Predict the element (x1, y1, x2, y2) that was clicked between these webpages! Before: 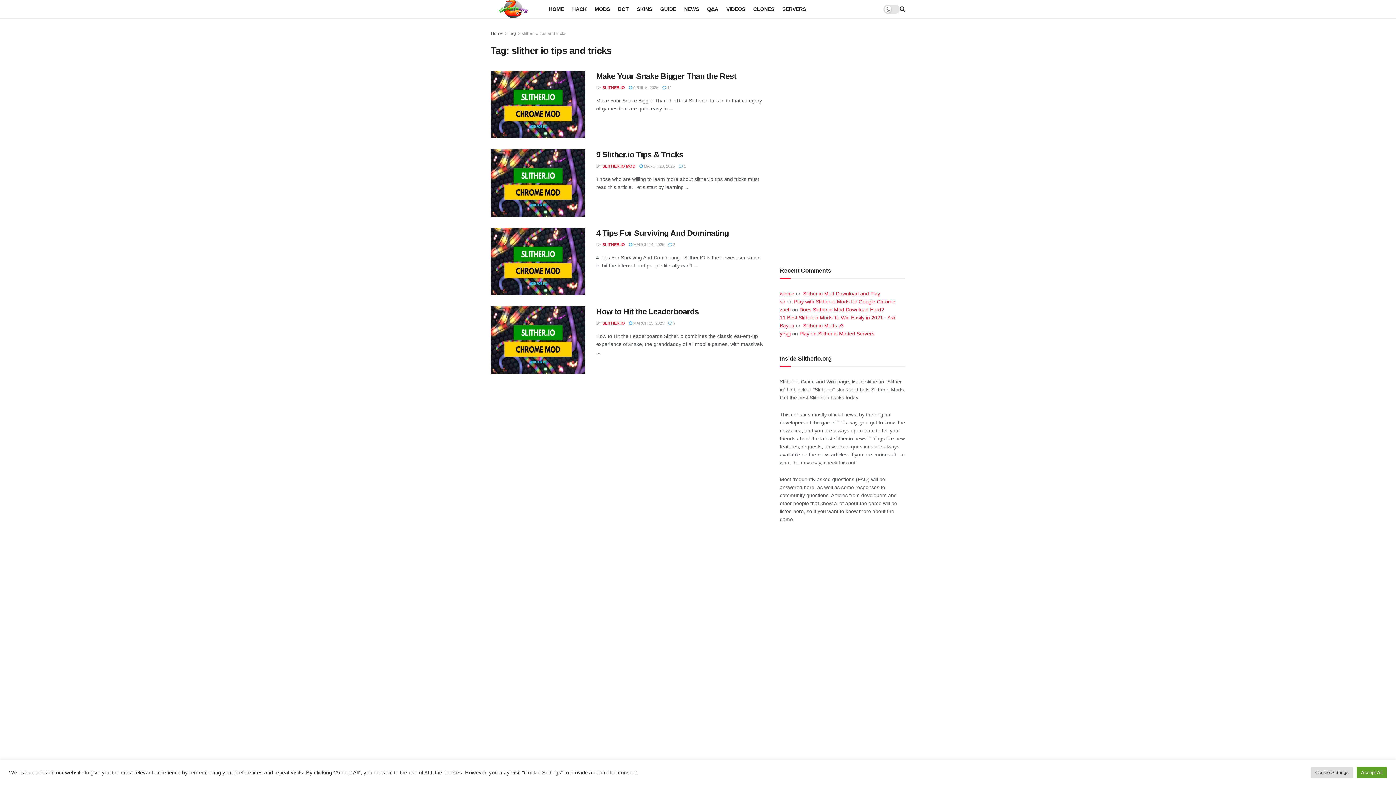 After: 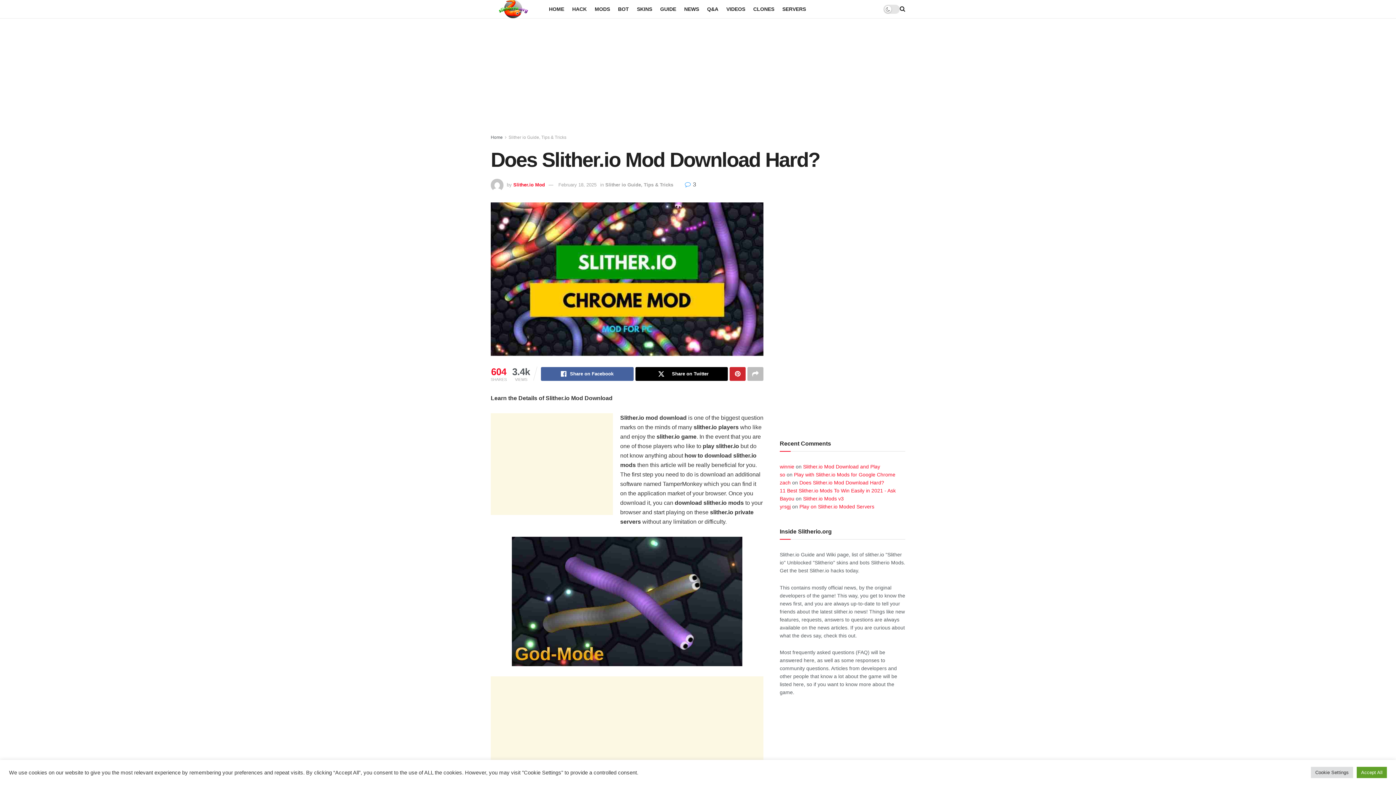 Action: label: Does Slither.io Mod Download Hard? bbox: (799, 306, 884, 312)